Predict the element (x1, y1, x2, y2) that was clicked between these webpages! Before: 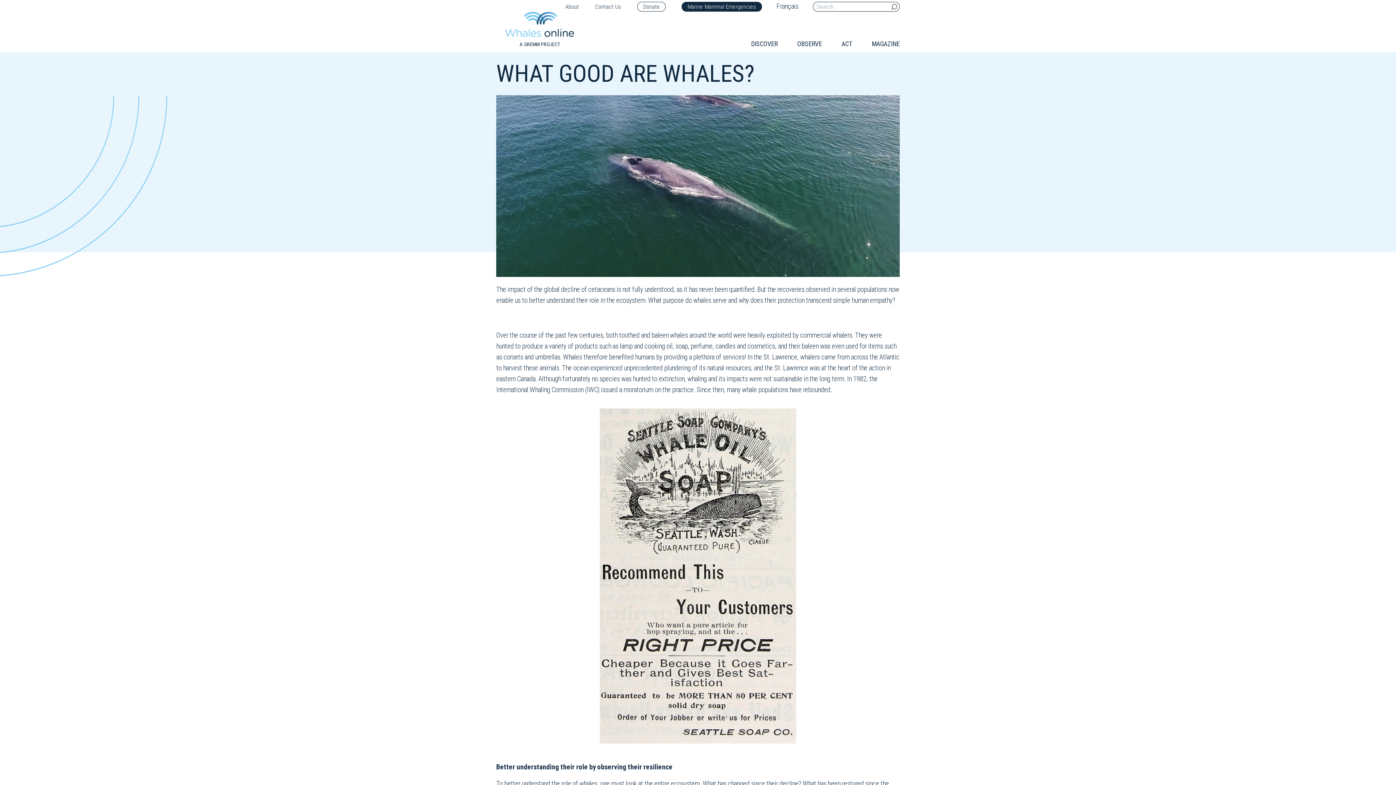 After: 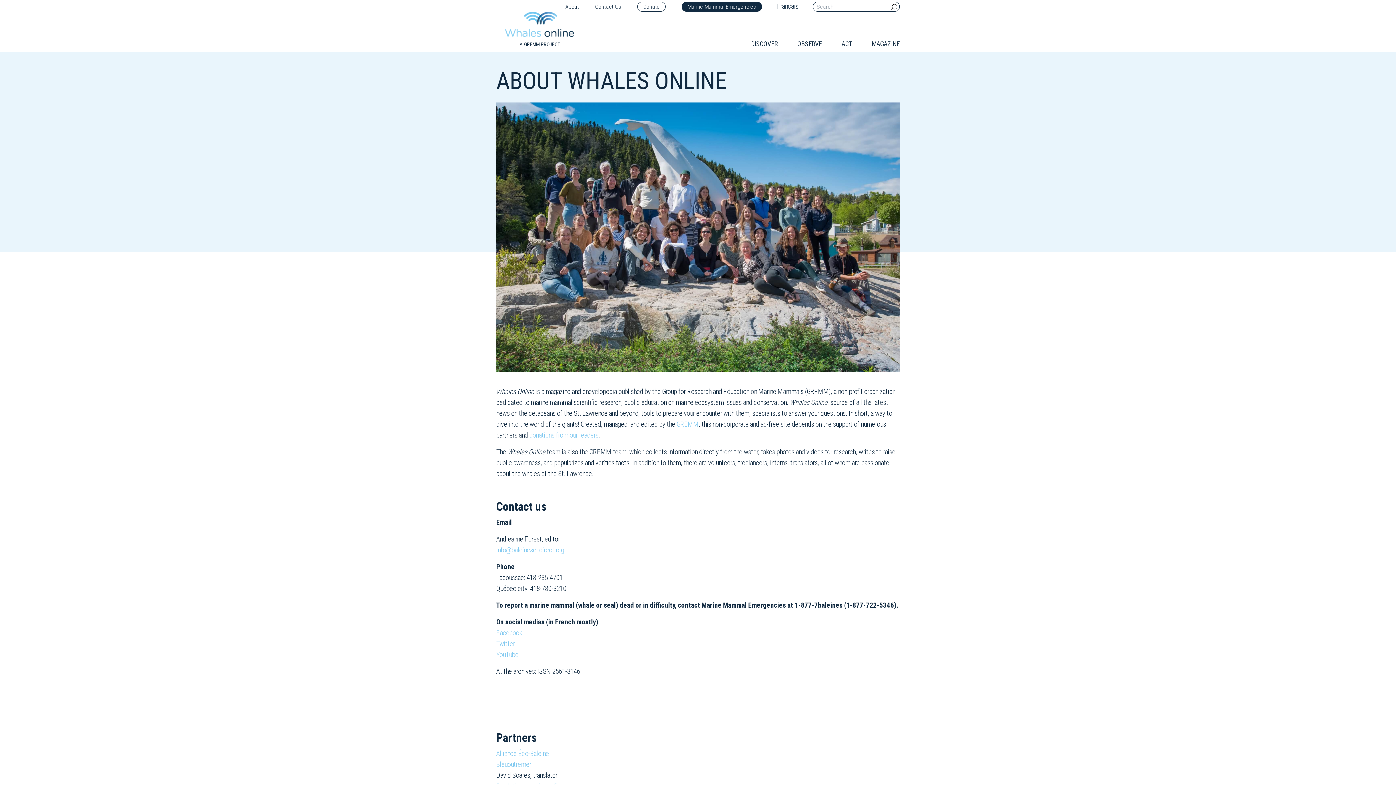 Action: bbox: (565, 4, 579, 9) label: About